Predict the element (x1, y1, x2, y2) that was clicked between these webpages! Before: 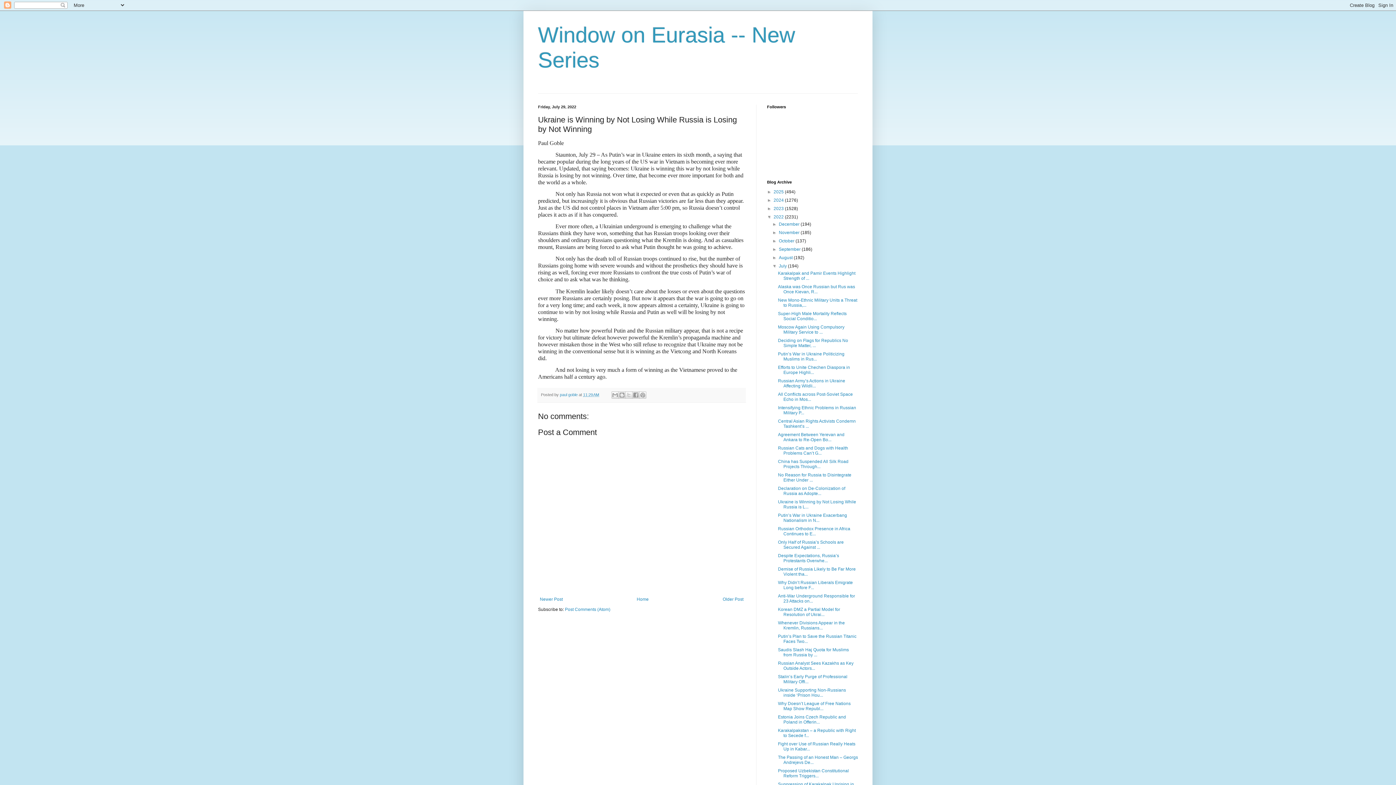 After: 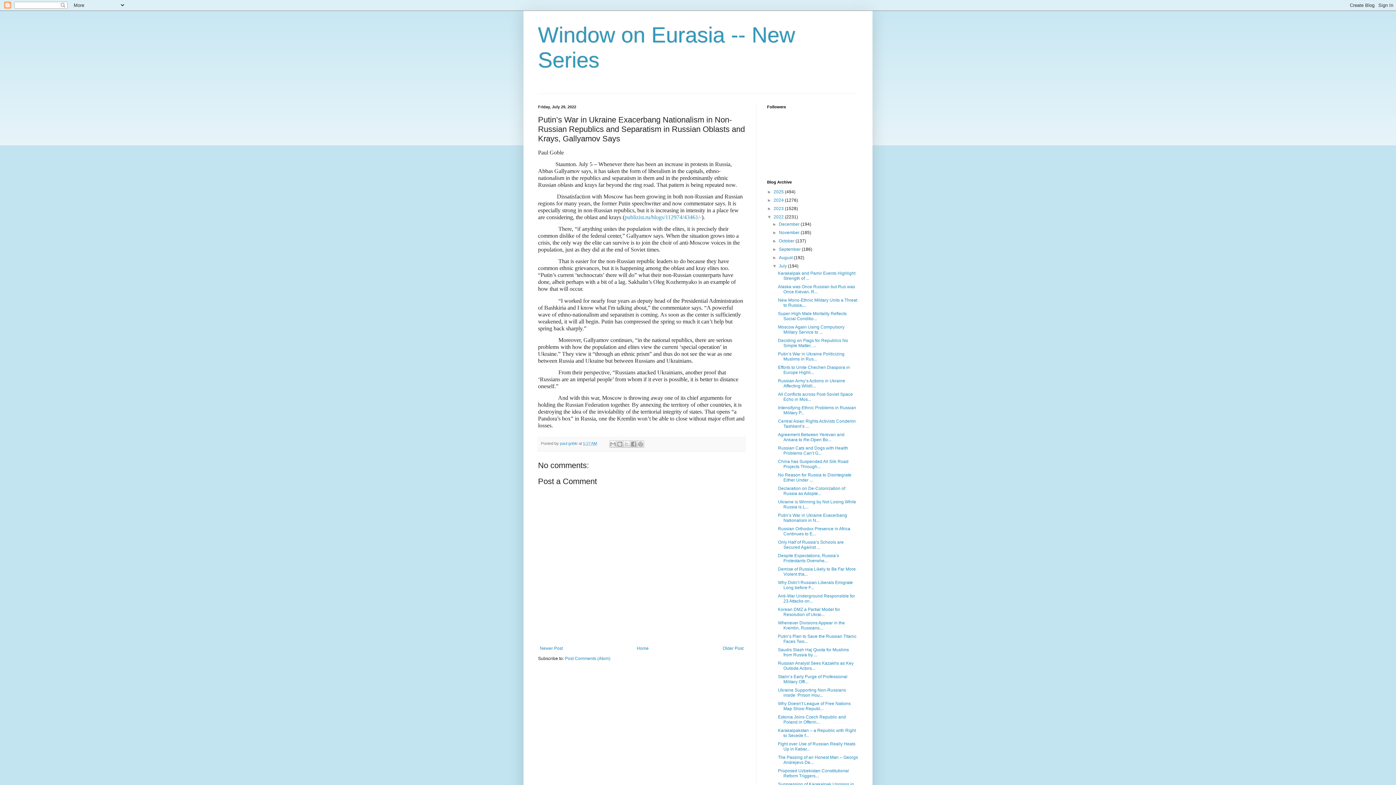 Action: label: Putin’s War in Ukraine Exacerbang Nationalism in N... bbox: (778, 513, 847, 523)